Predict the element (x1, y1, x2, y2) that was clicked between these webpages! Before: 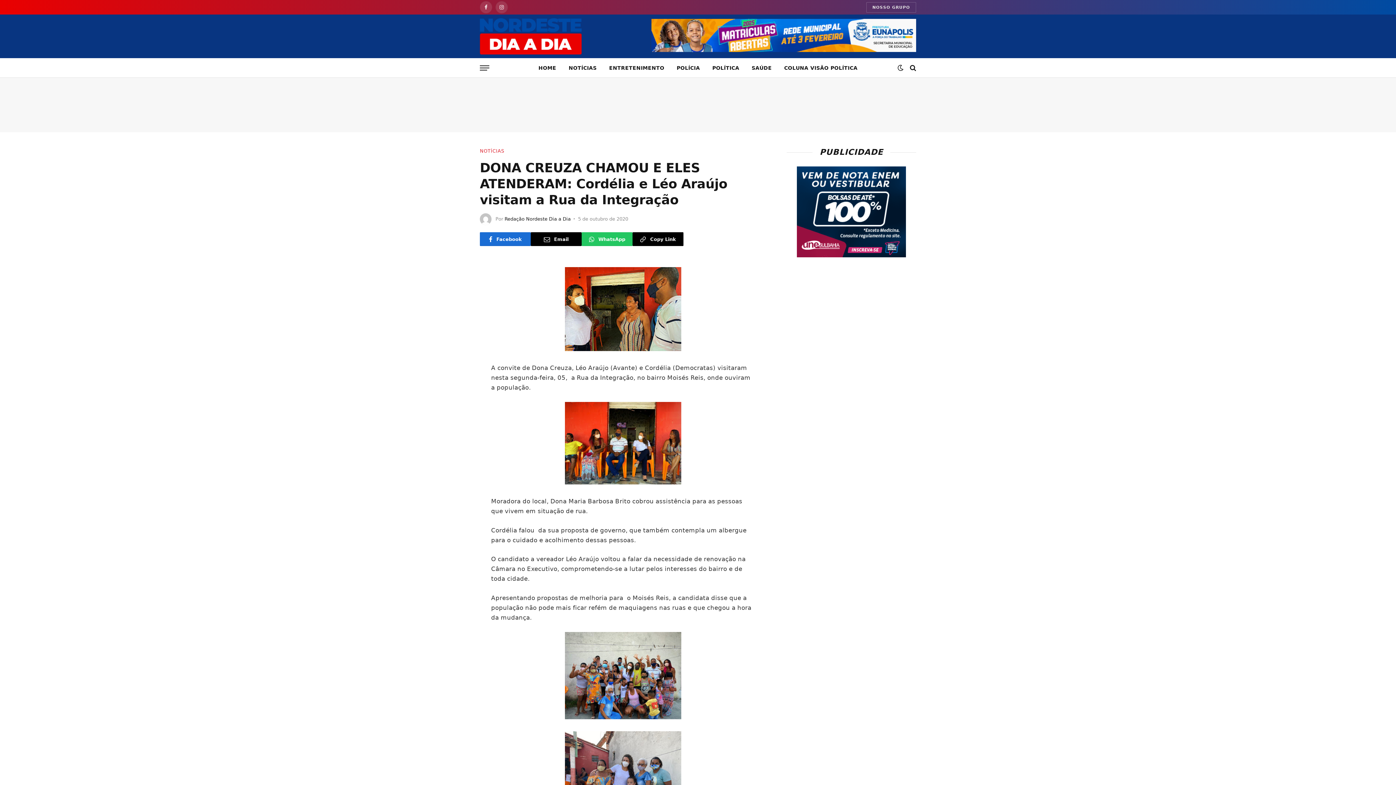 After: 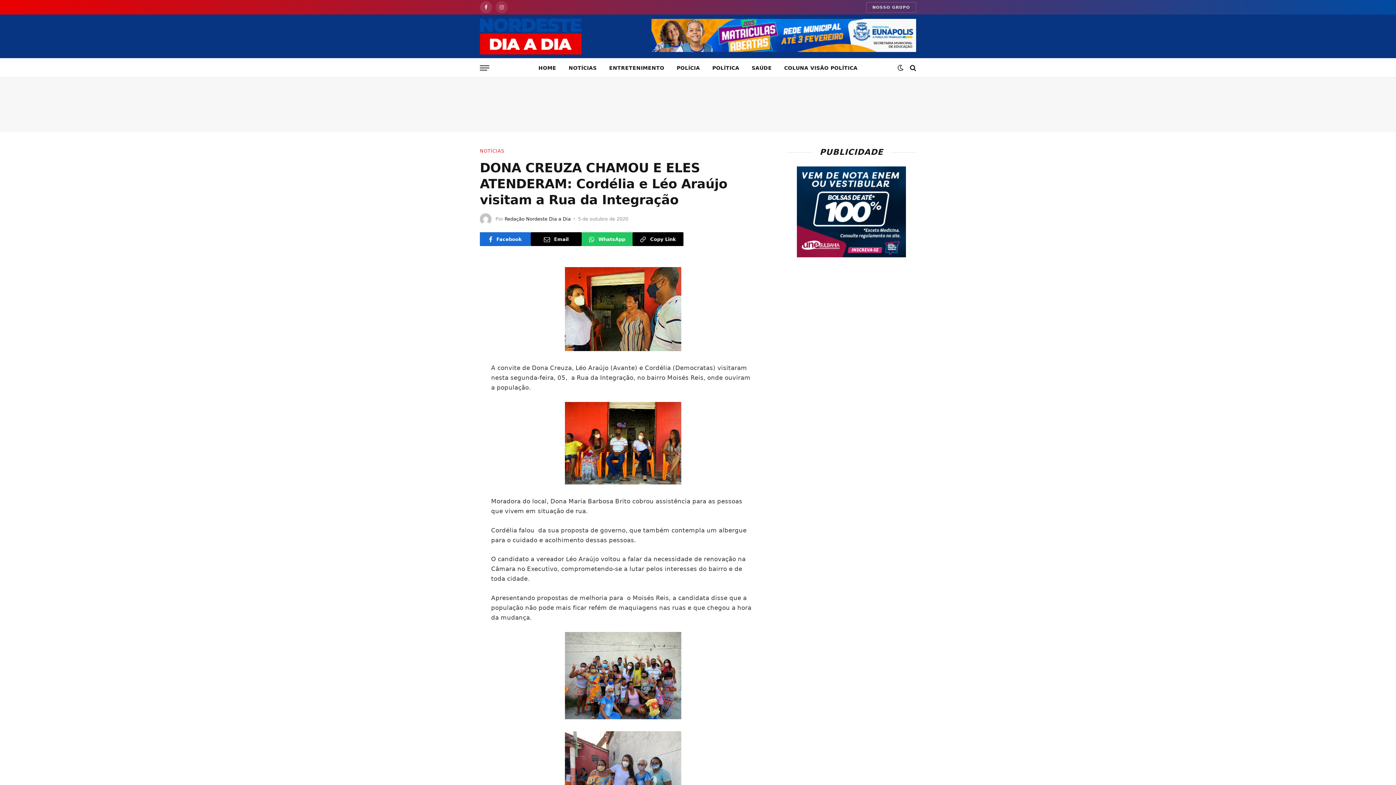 Action: label: Instagram bbox: (495, 1, 508, 13)